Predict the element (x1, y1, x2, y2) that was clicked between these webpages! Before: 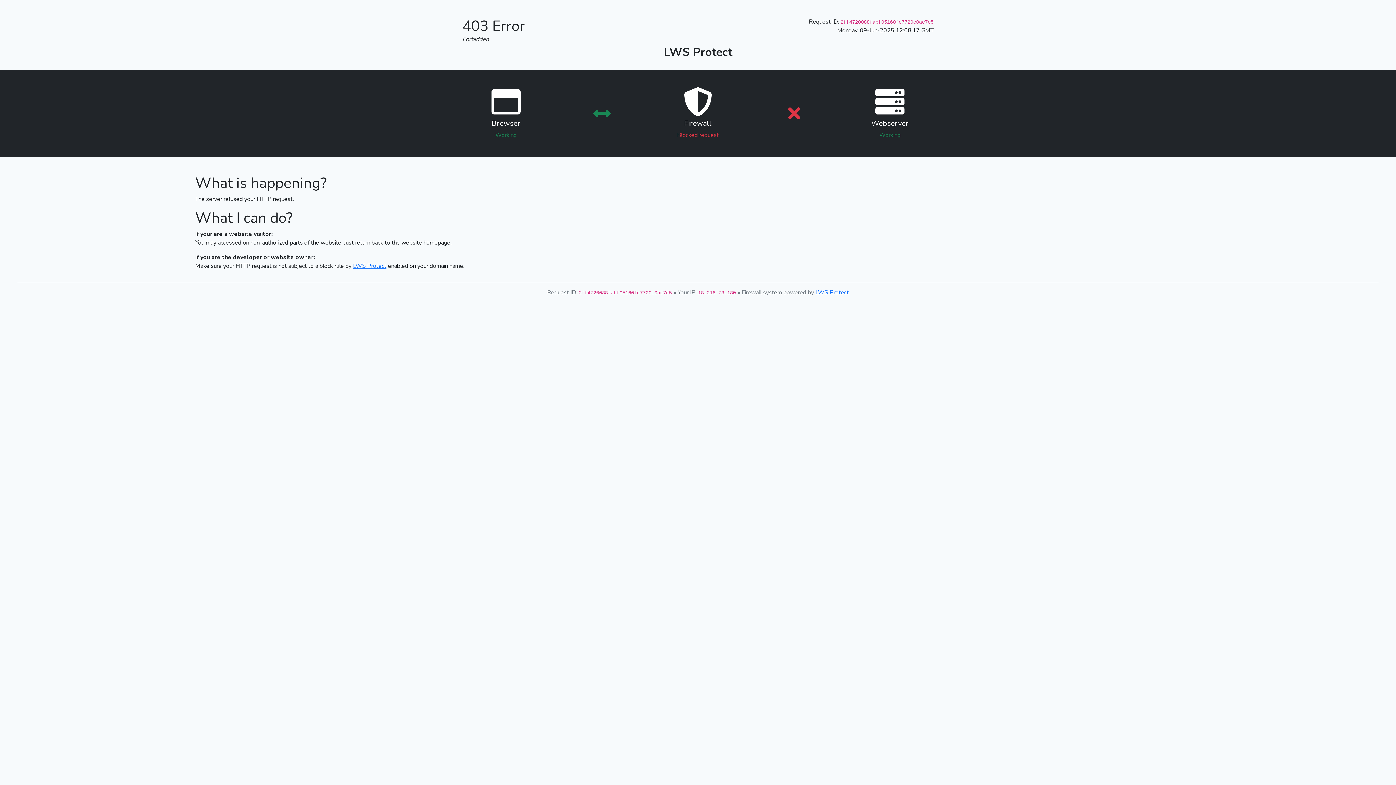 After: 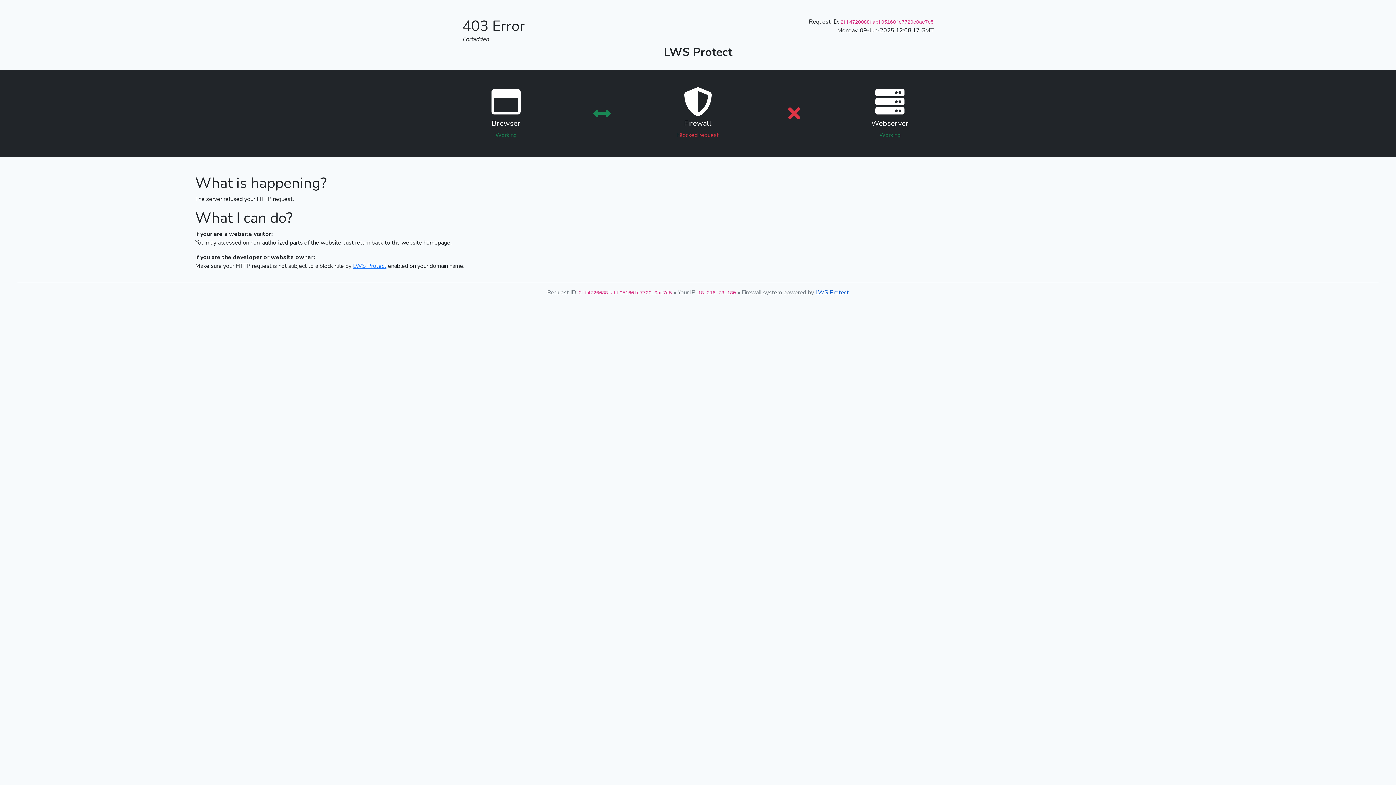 Action: label: LWS Protect bbox: (815, 288, 849, 296)